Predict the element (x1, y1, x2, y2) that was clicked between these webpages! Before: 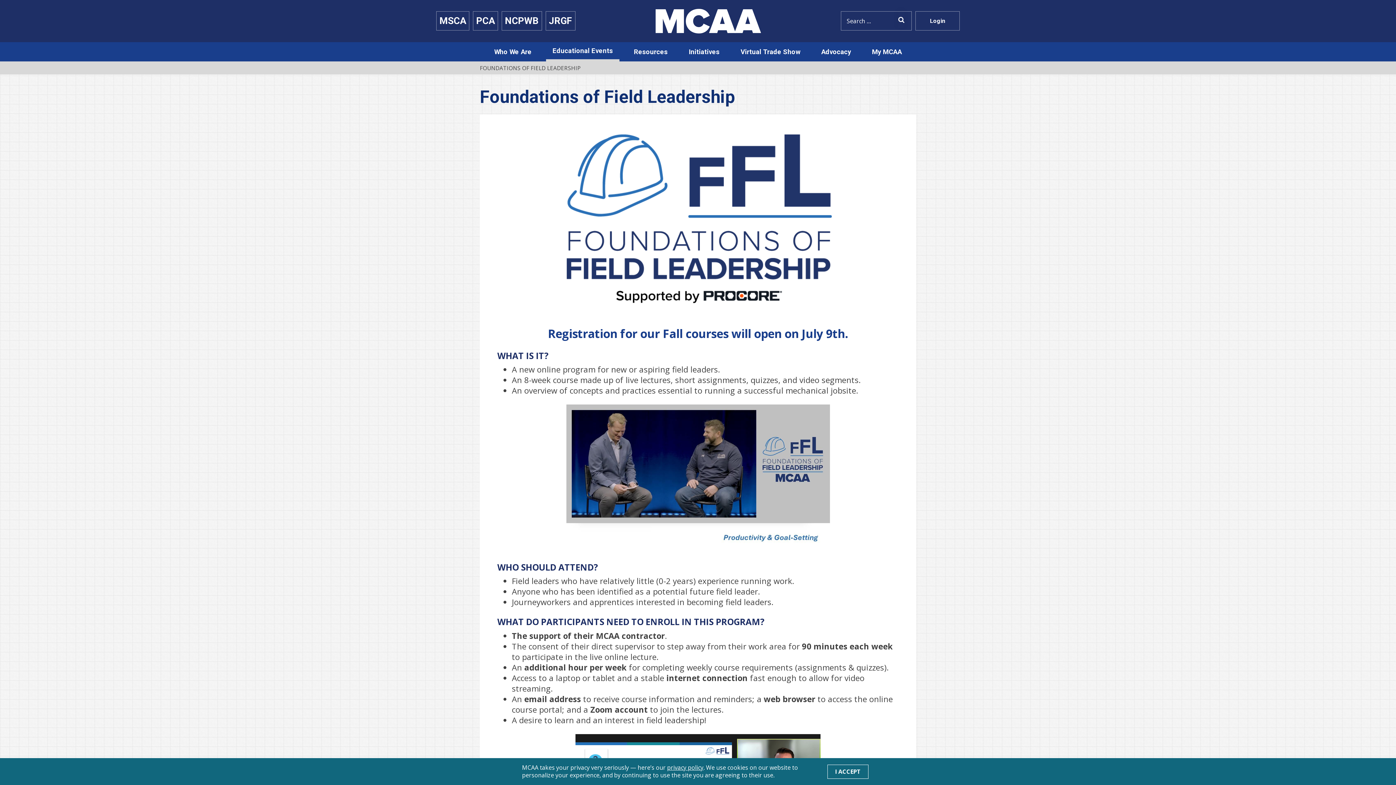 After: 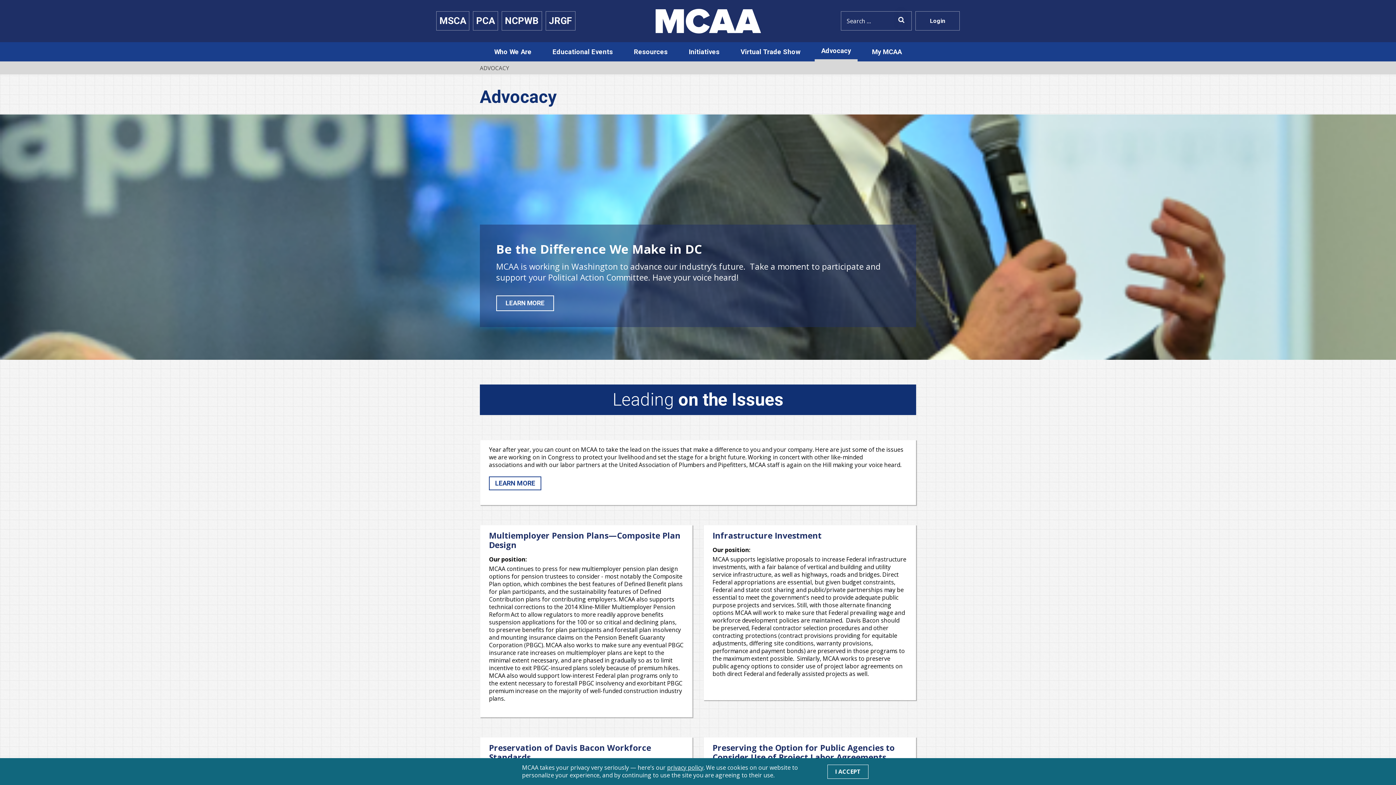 Action: bbox: (814, 43, 857, 60) label: Advocacy